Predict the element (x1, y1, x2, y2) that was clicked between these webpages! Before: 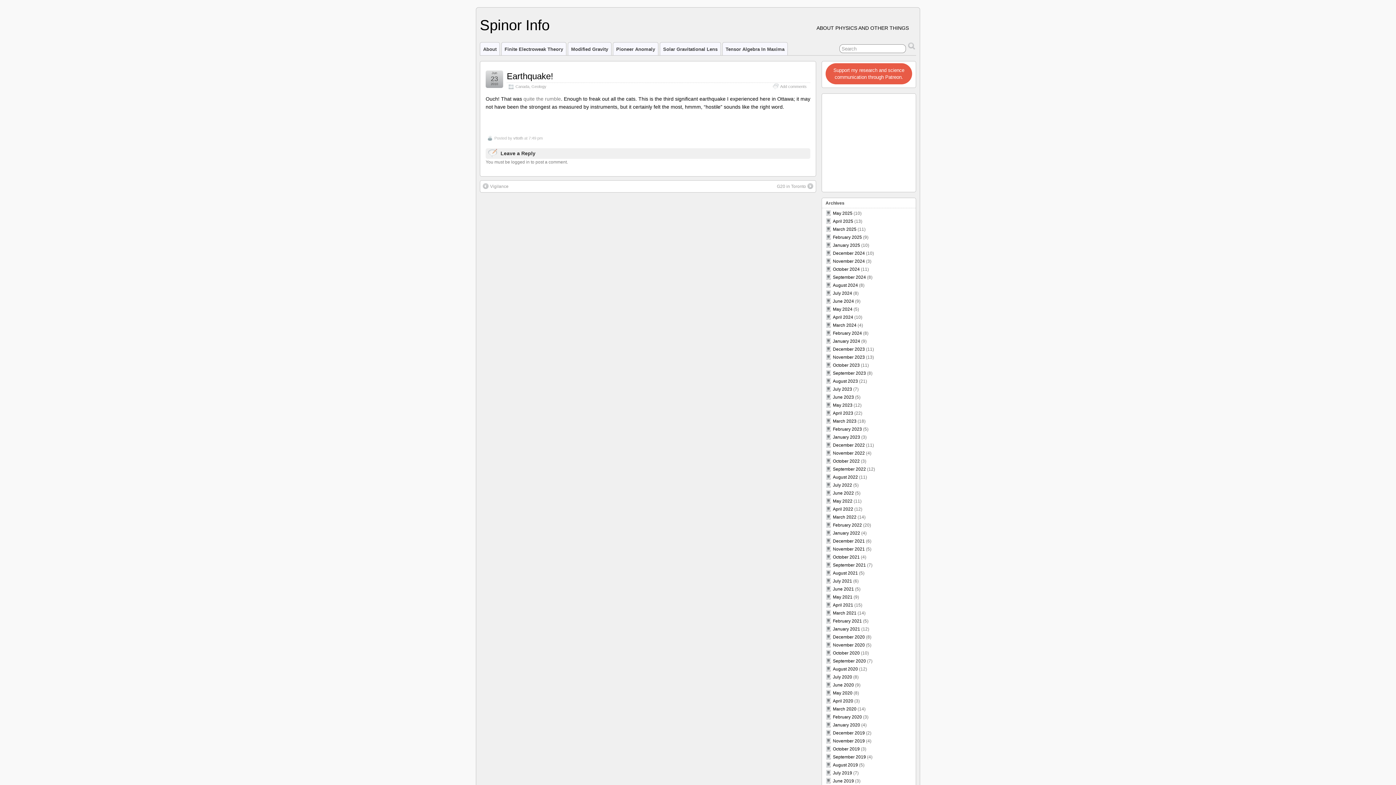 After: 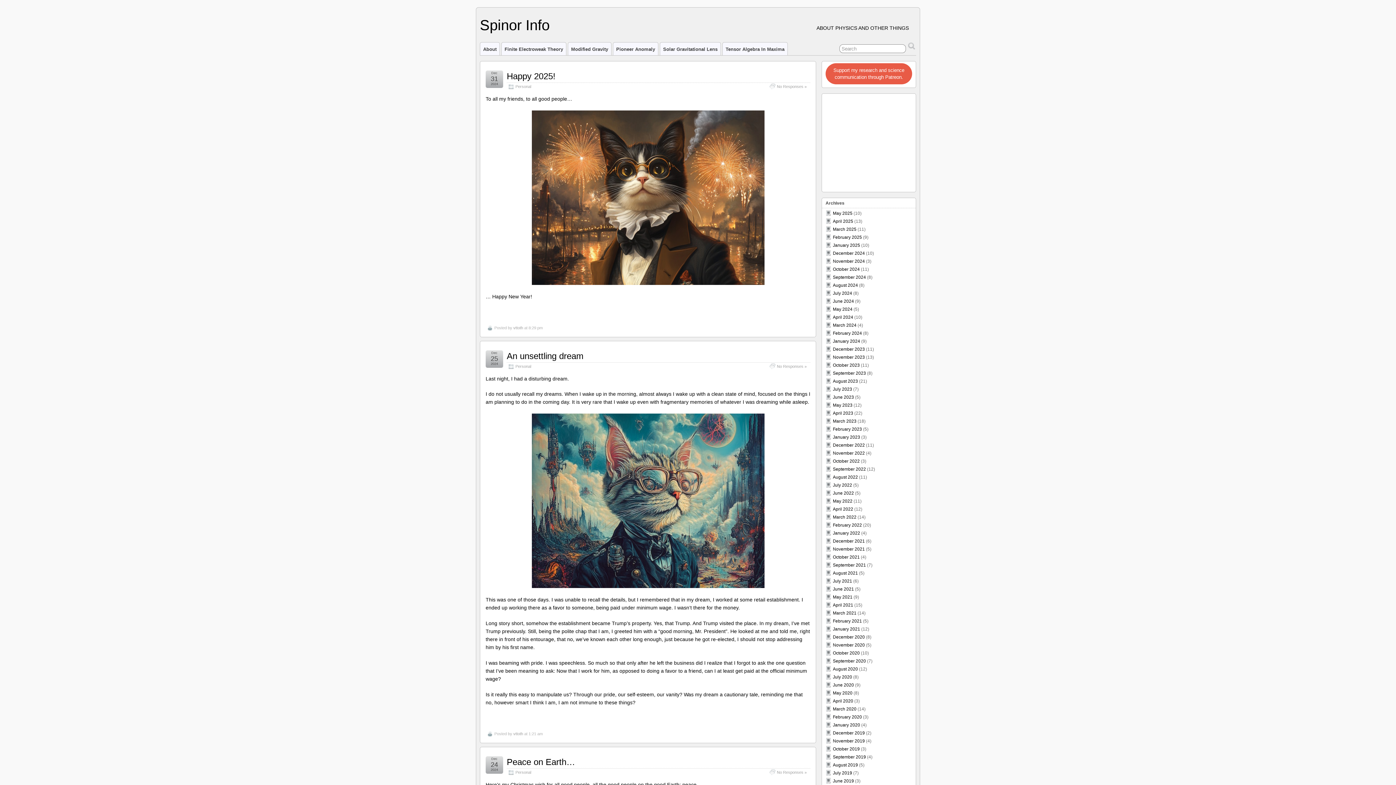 Action: label: December 2024 bbox: (833, 250, 865, 256)